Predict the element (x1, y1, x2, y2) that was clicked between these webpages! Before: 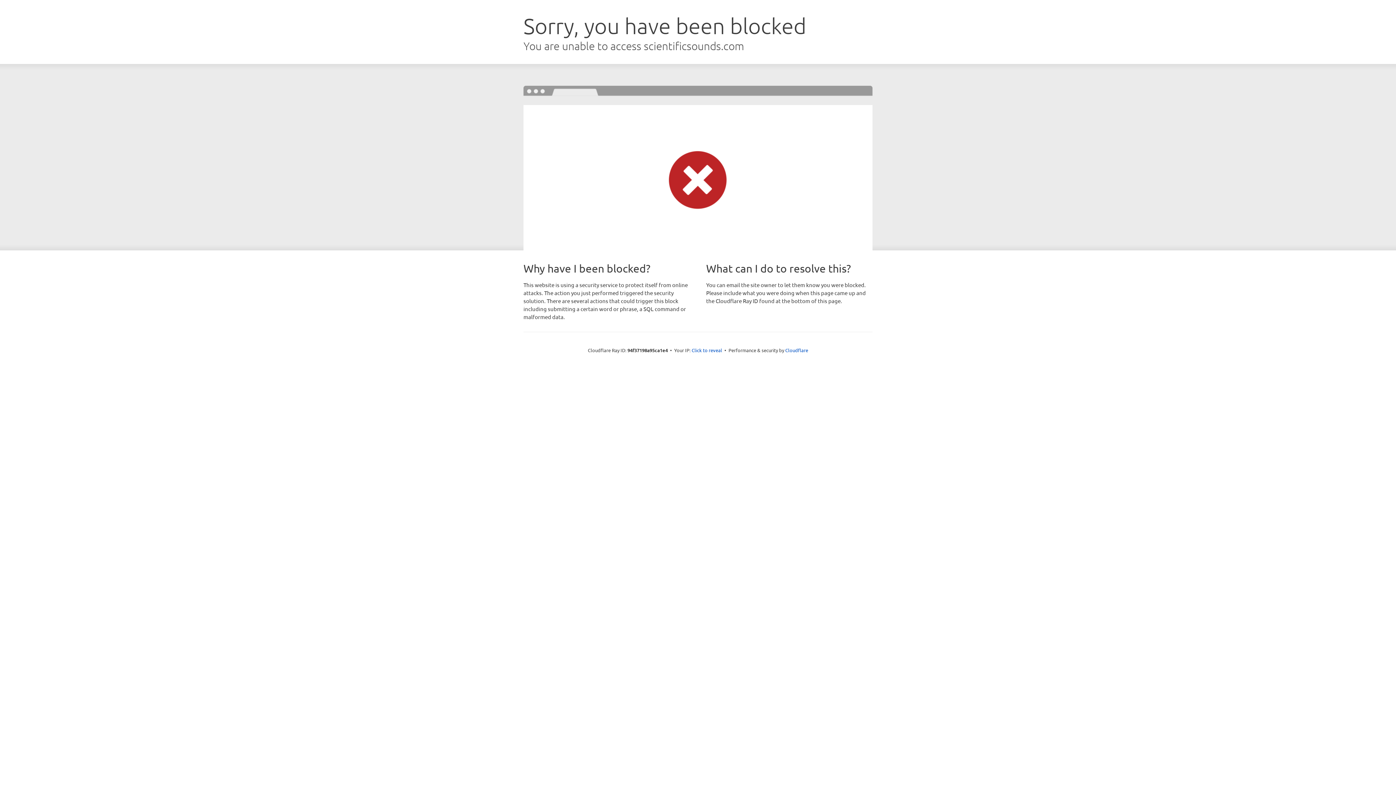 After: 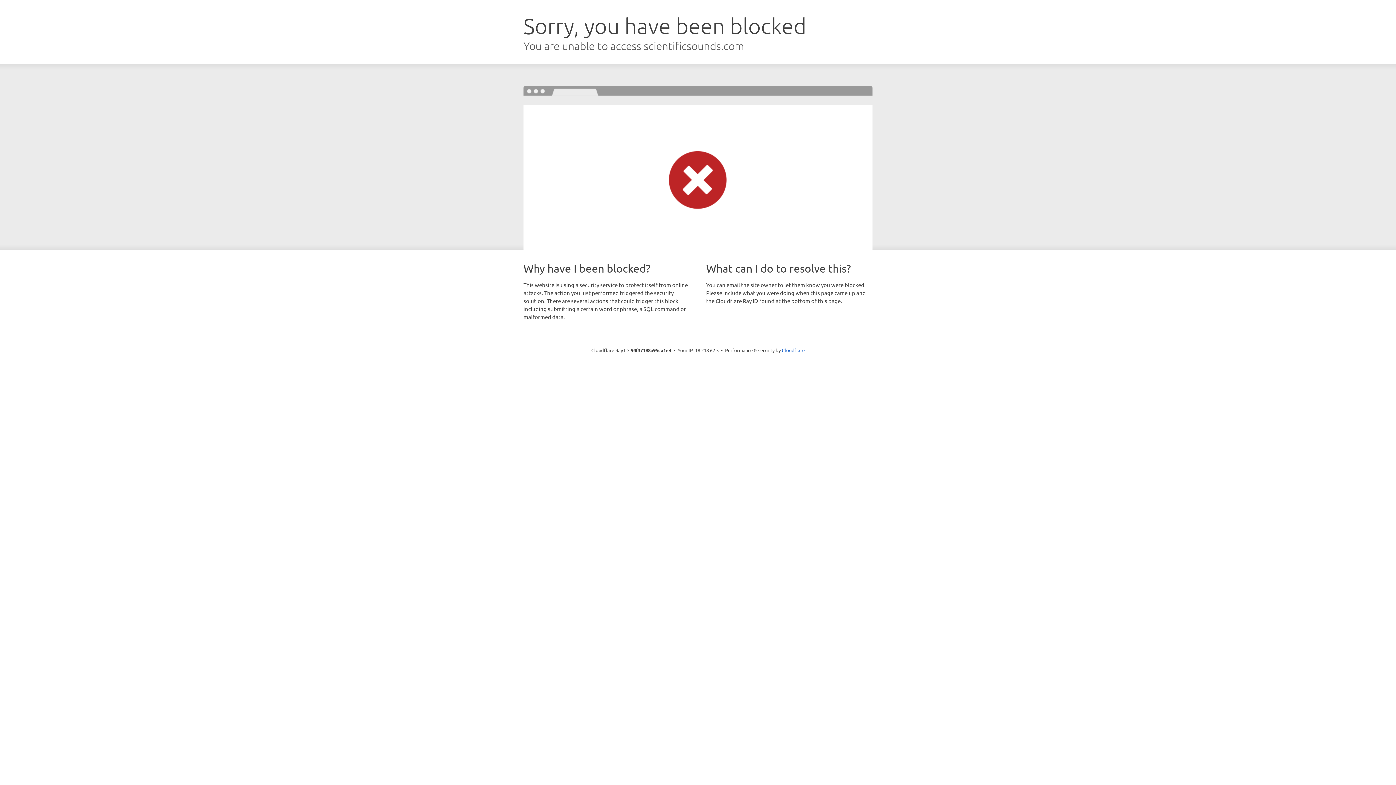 Action: bbox: (691, 346, 722, 353) label: Click to reveal